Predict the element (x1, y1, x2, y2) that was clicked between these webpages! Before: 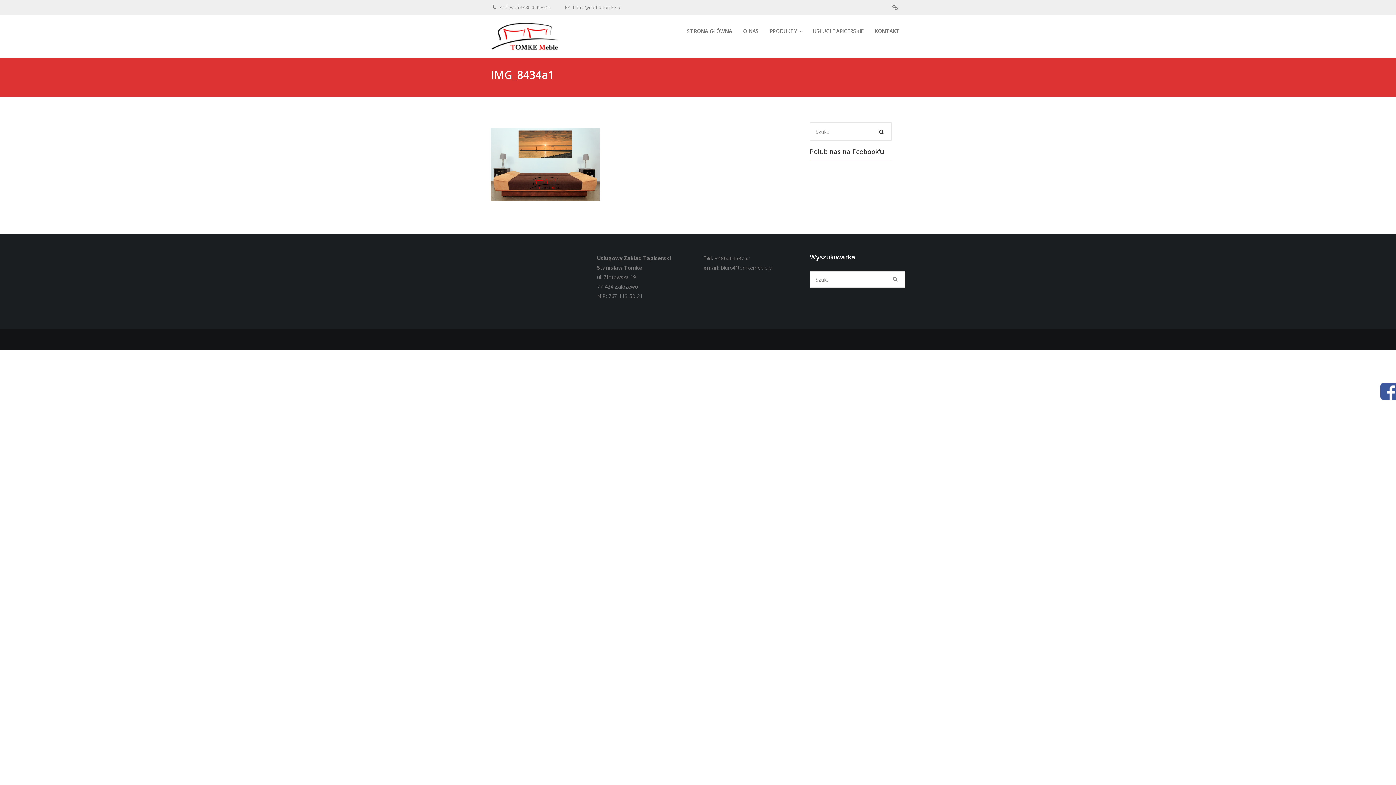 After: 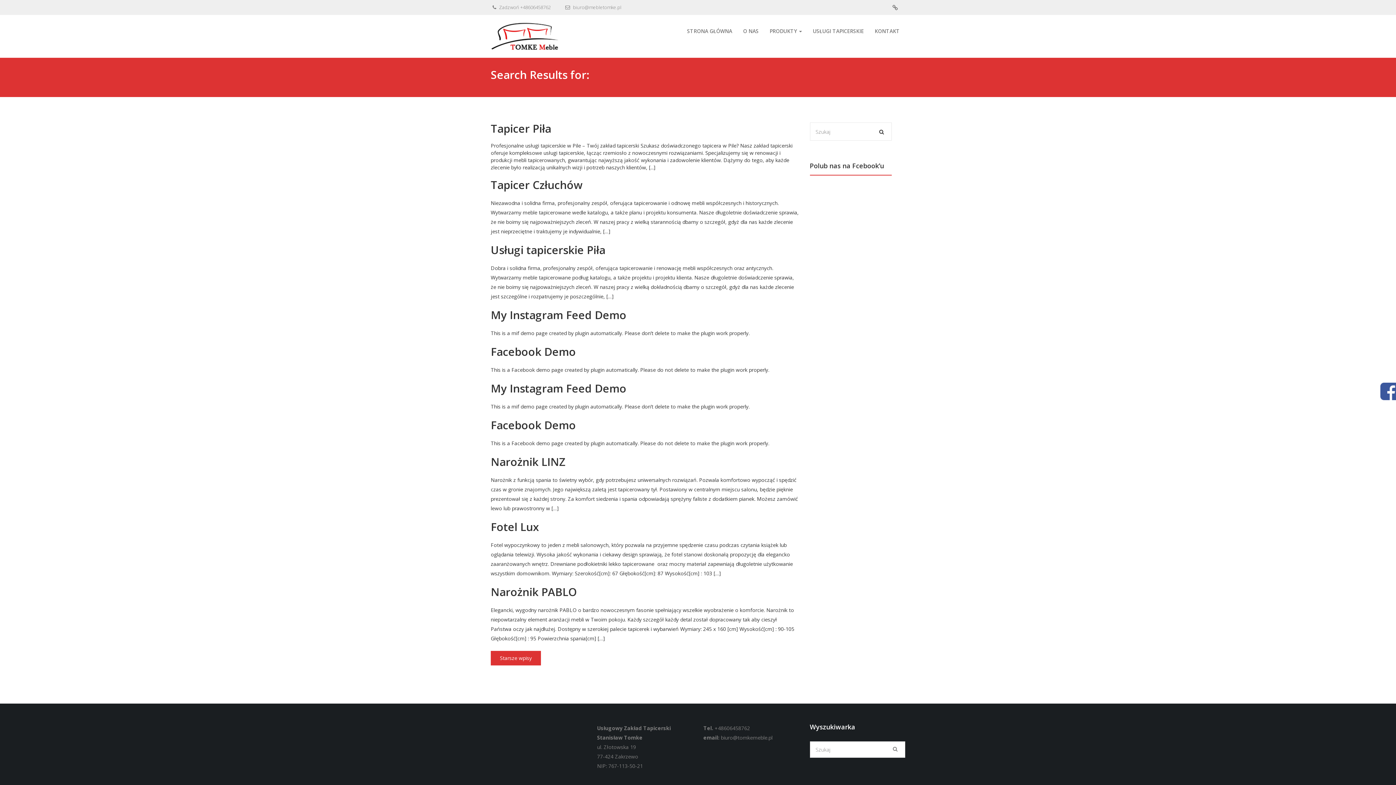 Action: bbox: (890, 276, 900, 282)